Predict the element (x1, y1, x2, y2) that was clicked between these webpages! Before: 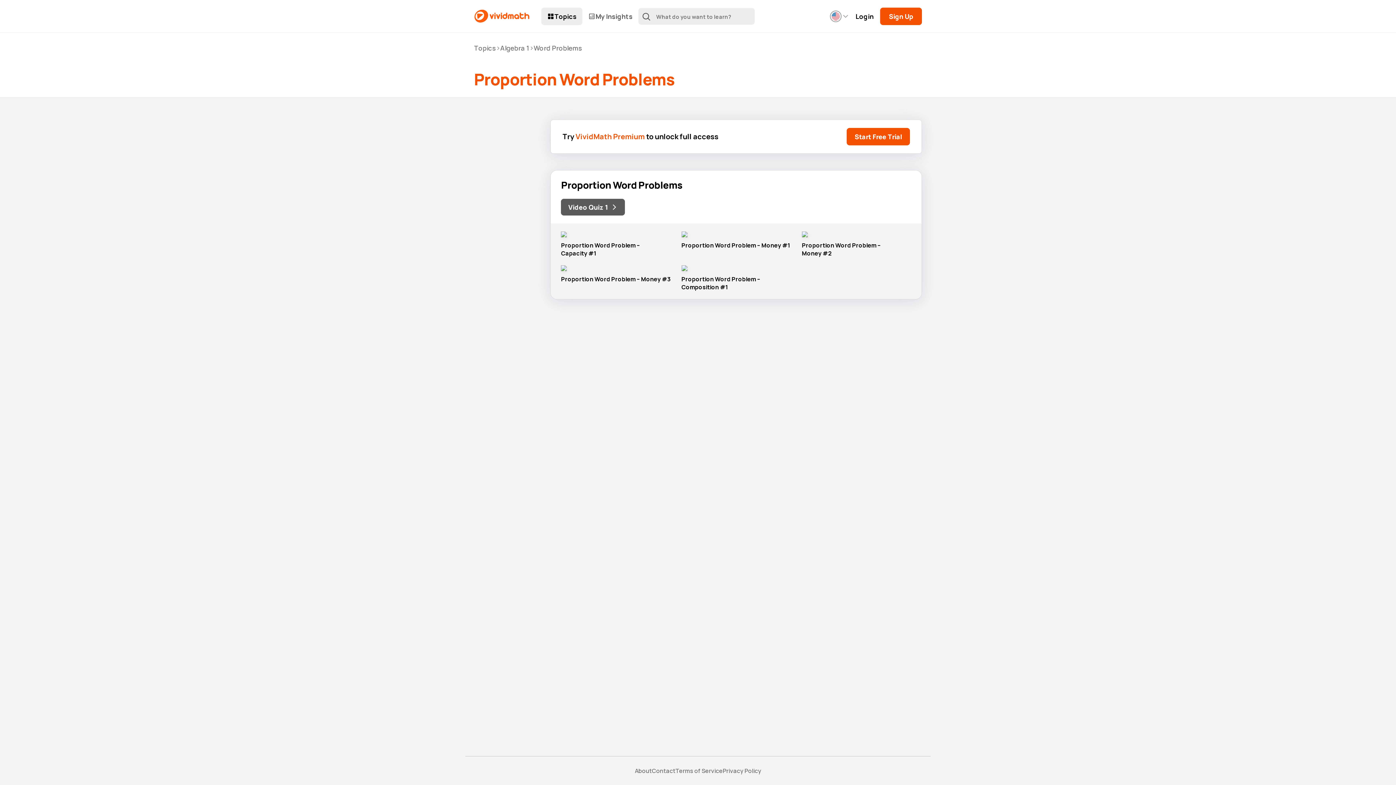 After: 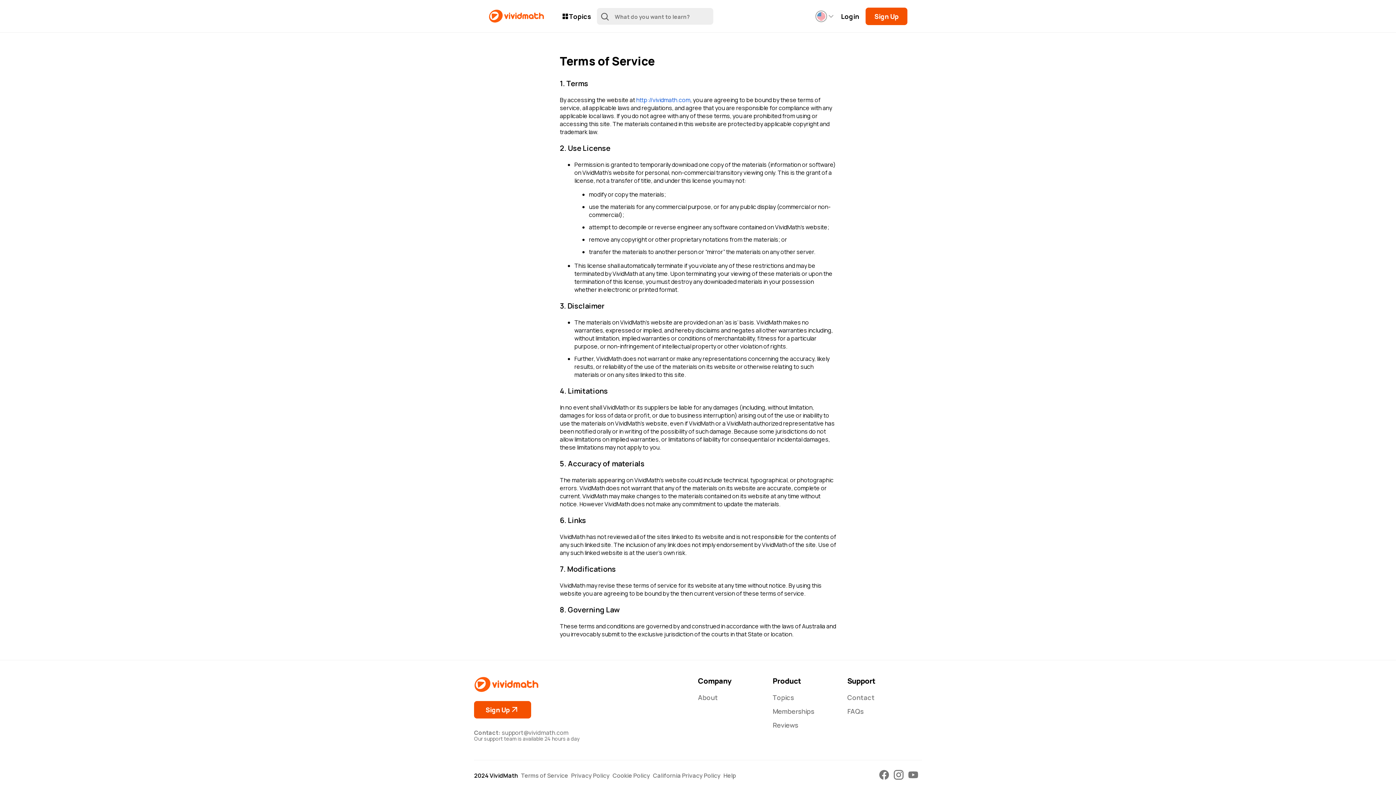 Action: label: Terms of Service bbox: (675, 768, 722, 774)